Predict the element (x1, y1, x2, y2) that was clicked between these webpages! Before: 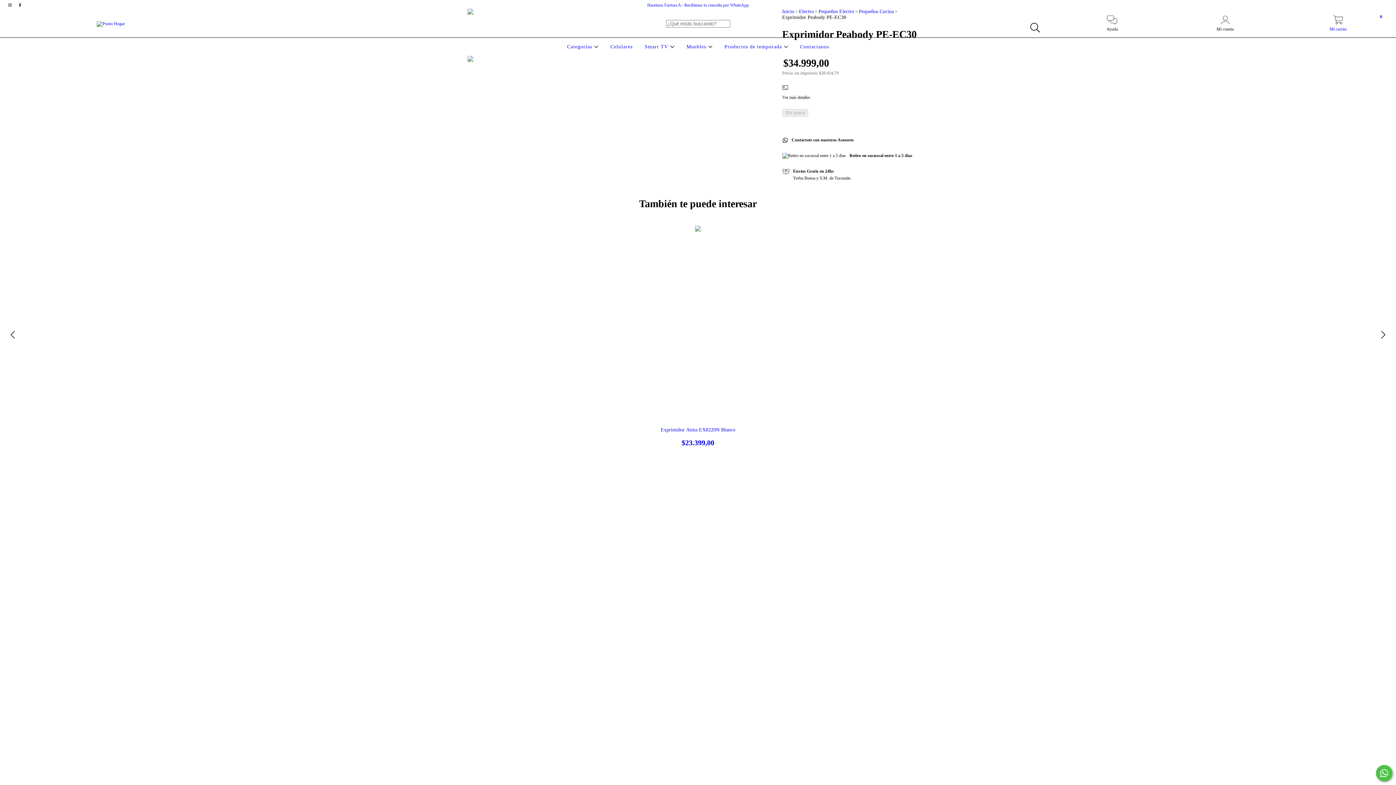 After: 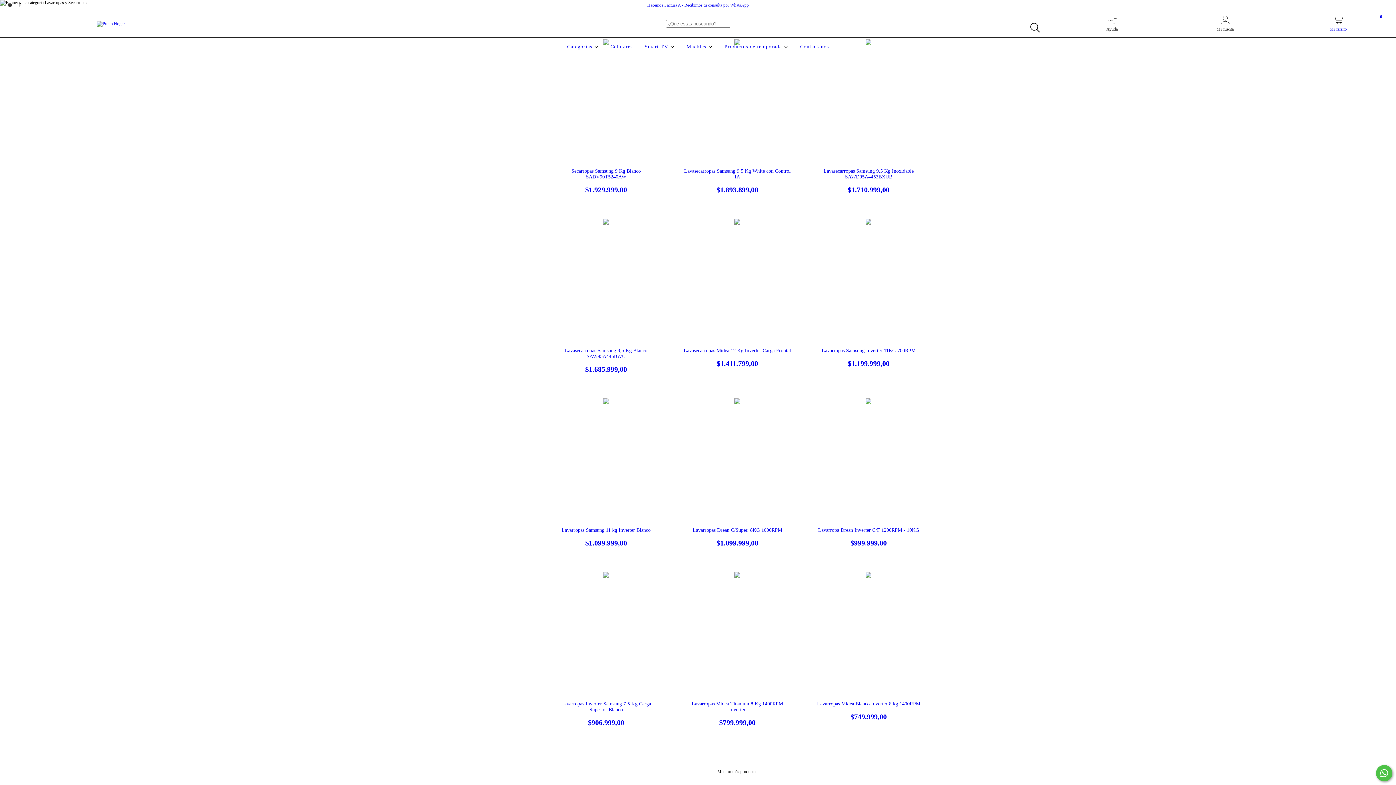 Action: label: Productos de temporada  bbox: (722, 44, 790, 49)